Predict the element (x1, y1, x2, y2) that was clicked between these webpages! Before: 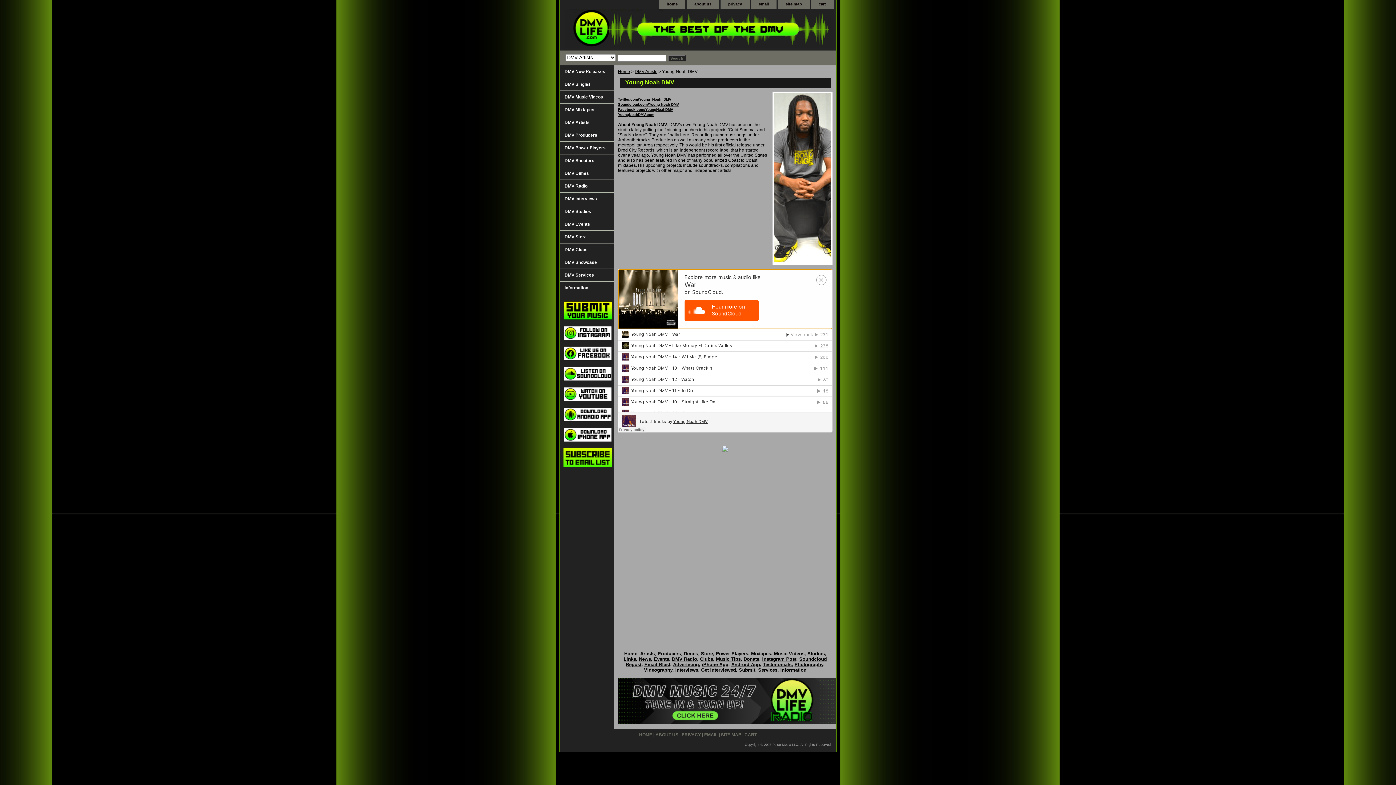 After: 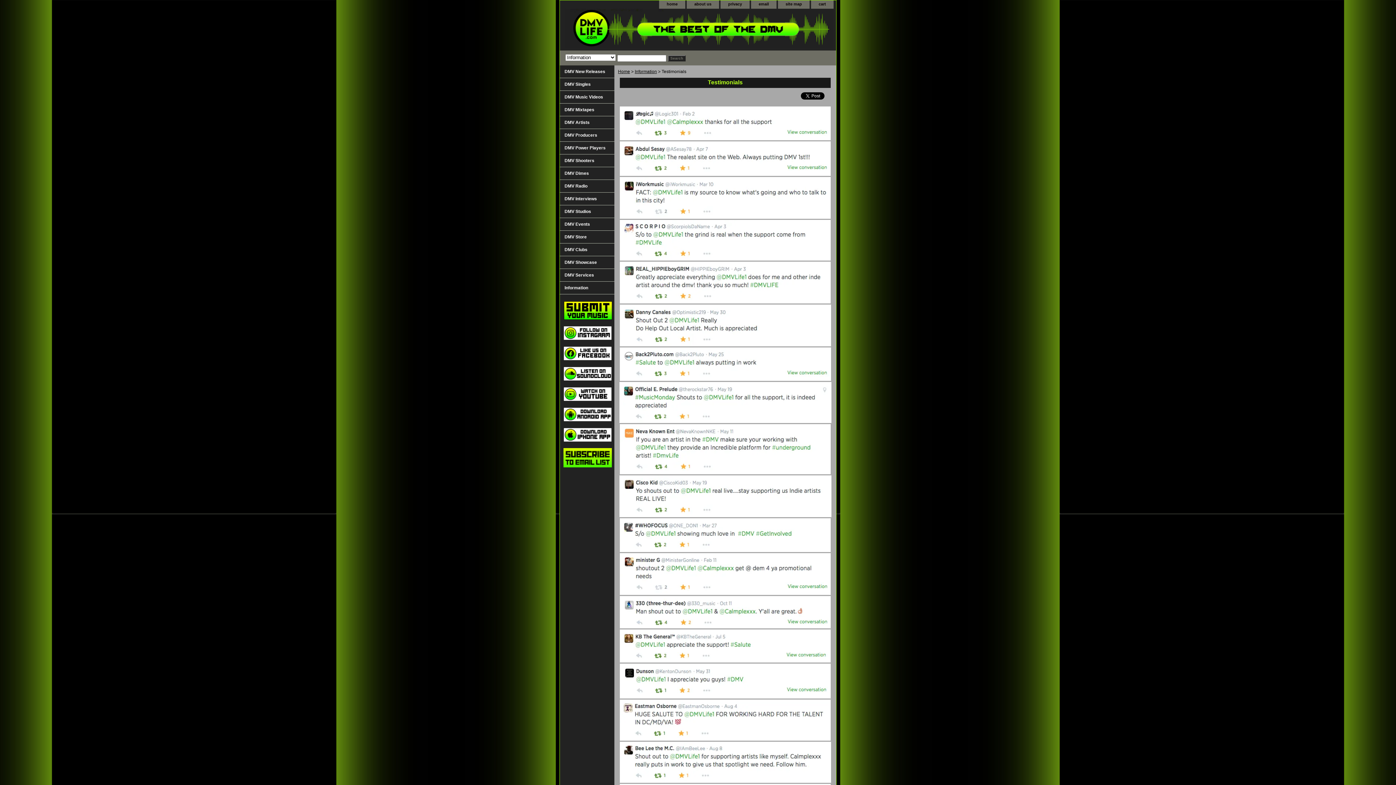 Action: label: Testimonials bbox: (763, 662, 791, 667)